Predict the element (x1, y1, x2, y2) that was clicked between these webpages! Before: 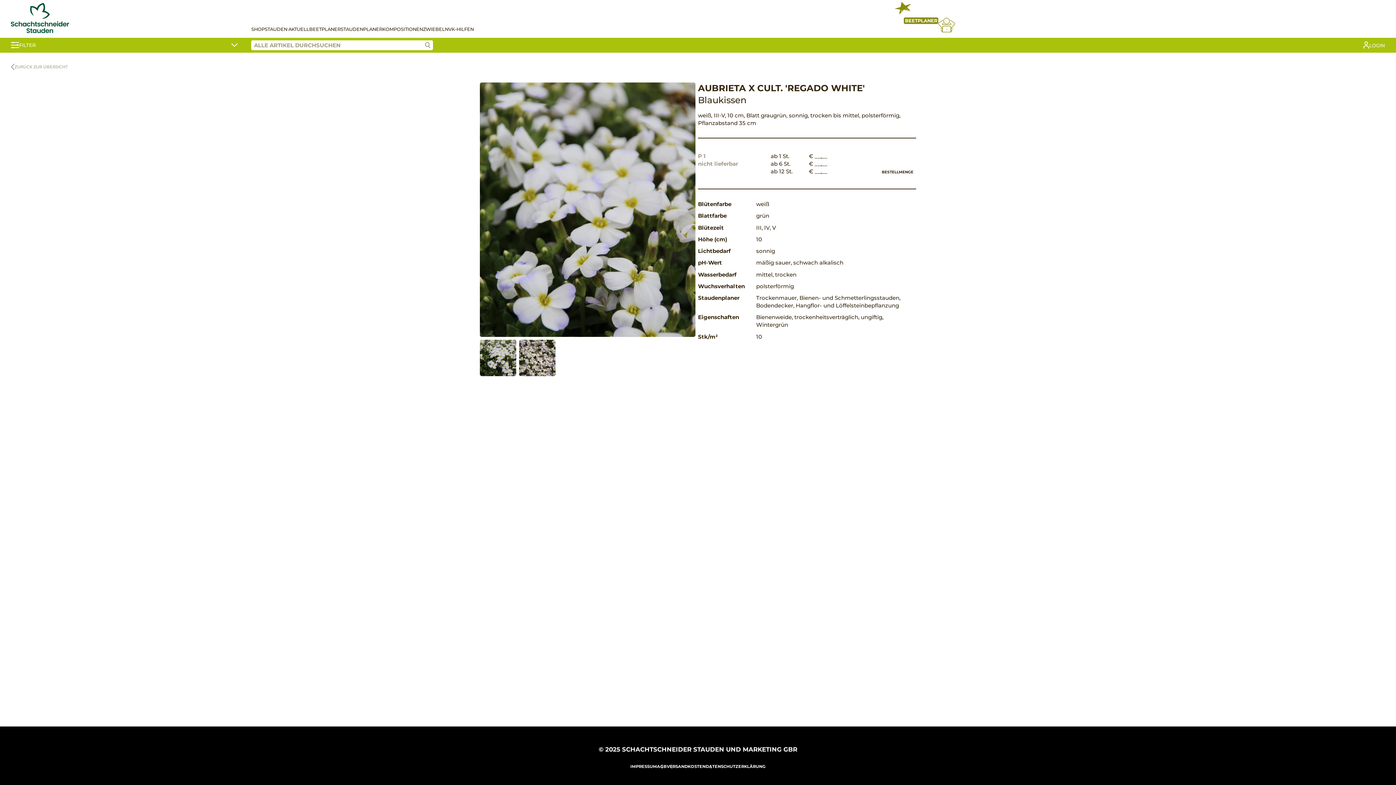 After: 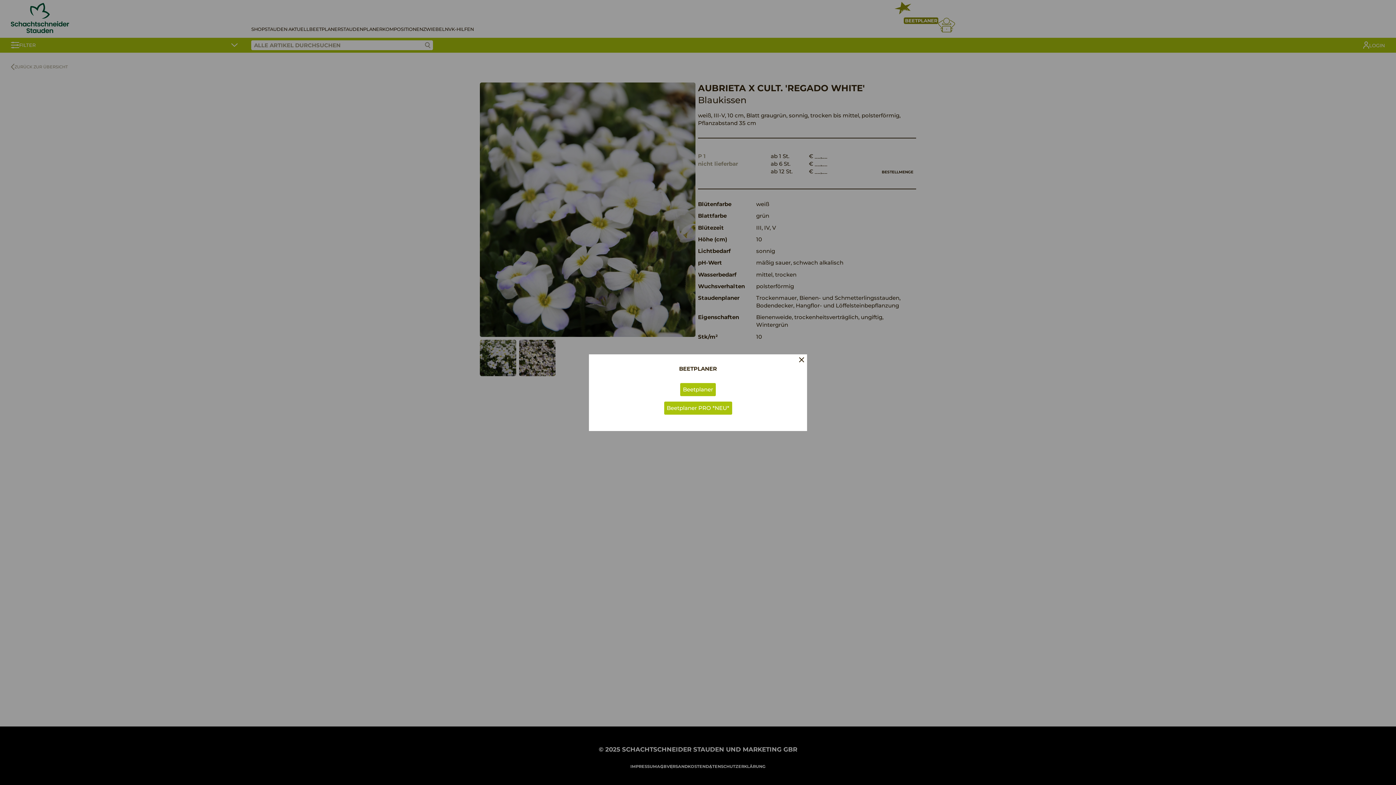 Action: bbox: (309, 23, 340, 34) label: BEETPLANER